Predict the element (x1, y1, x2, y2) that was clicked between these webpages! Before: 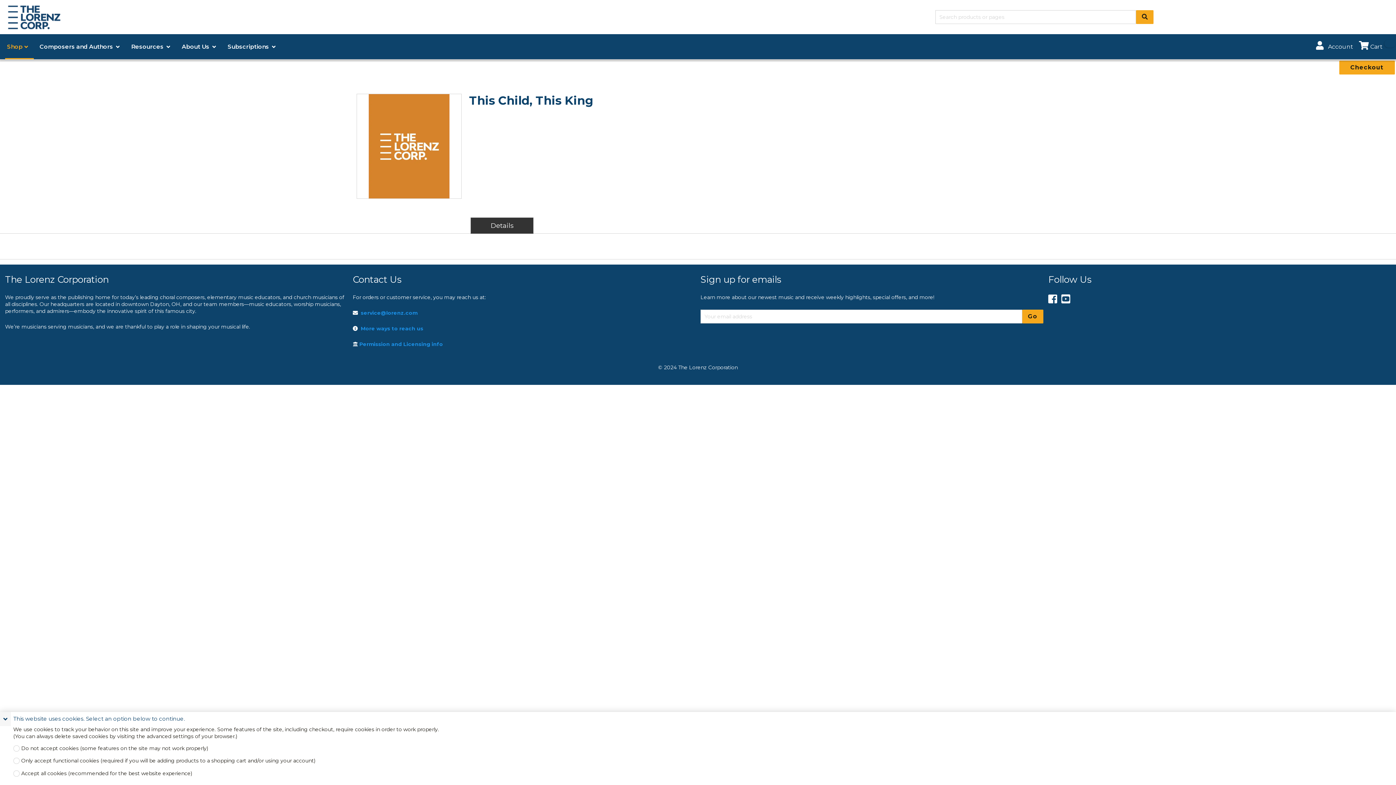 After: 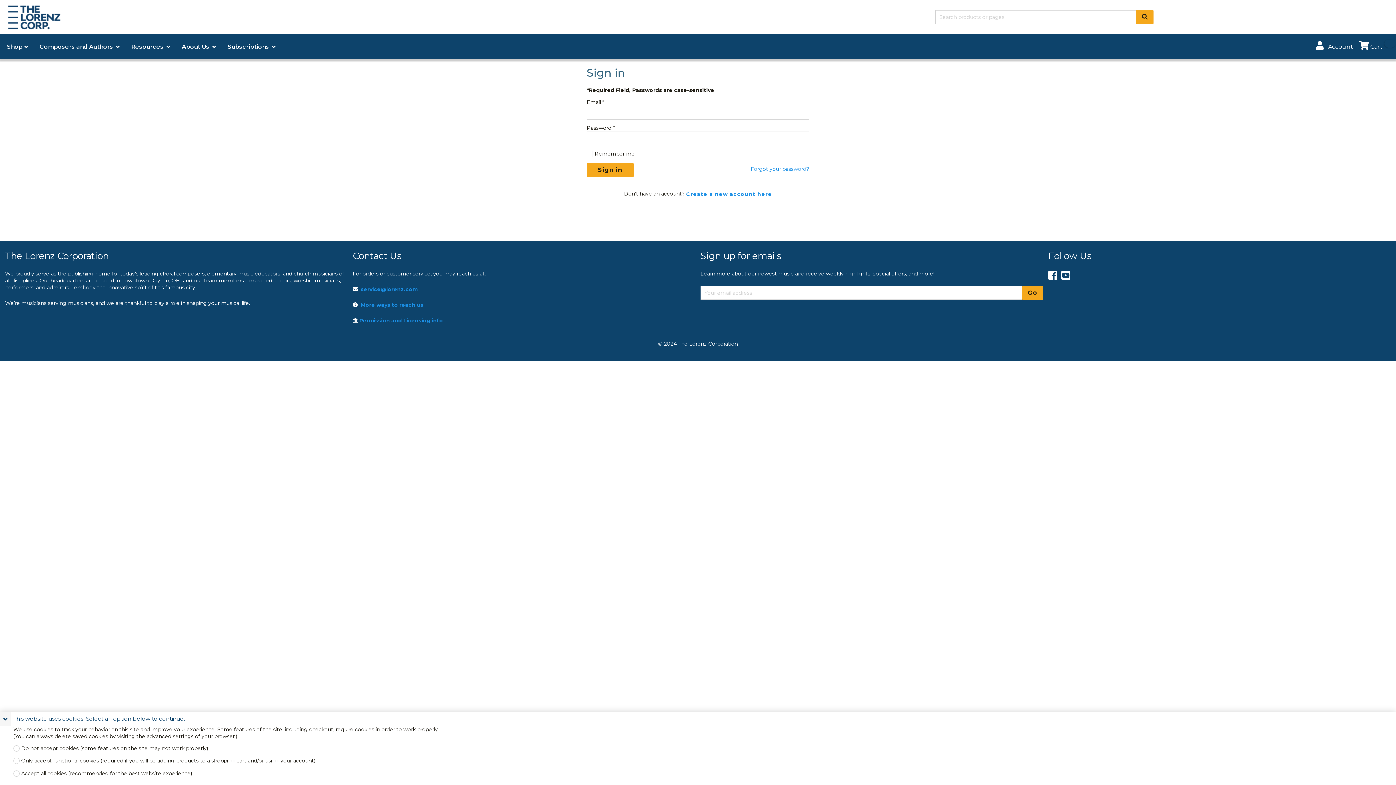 Action: bbox: (1339, 60, 1395, 74) label: Checkout